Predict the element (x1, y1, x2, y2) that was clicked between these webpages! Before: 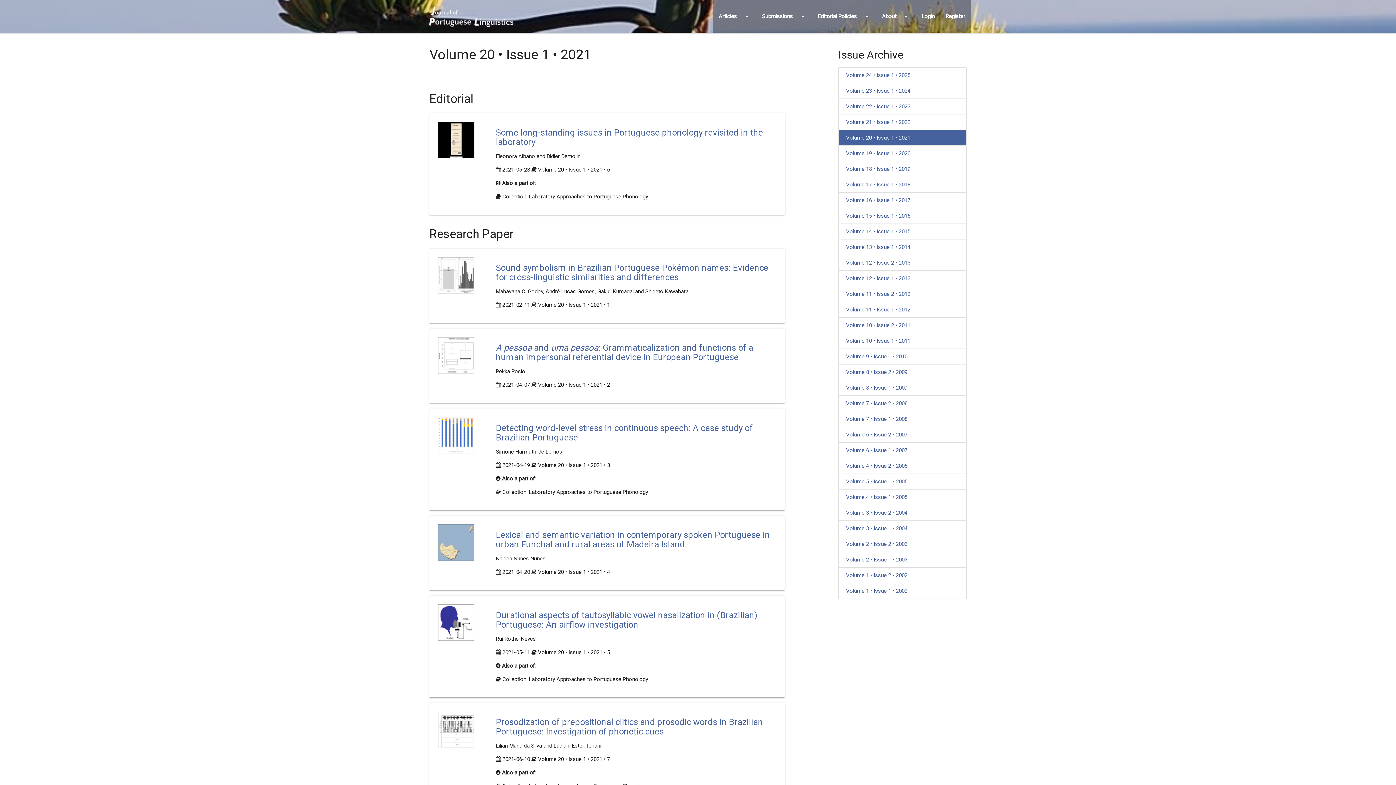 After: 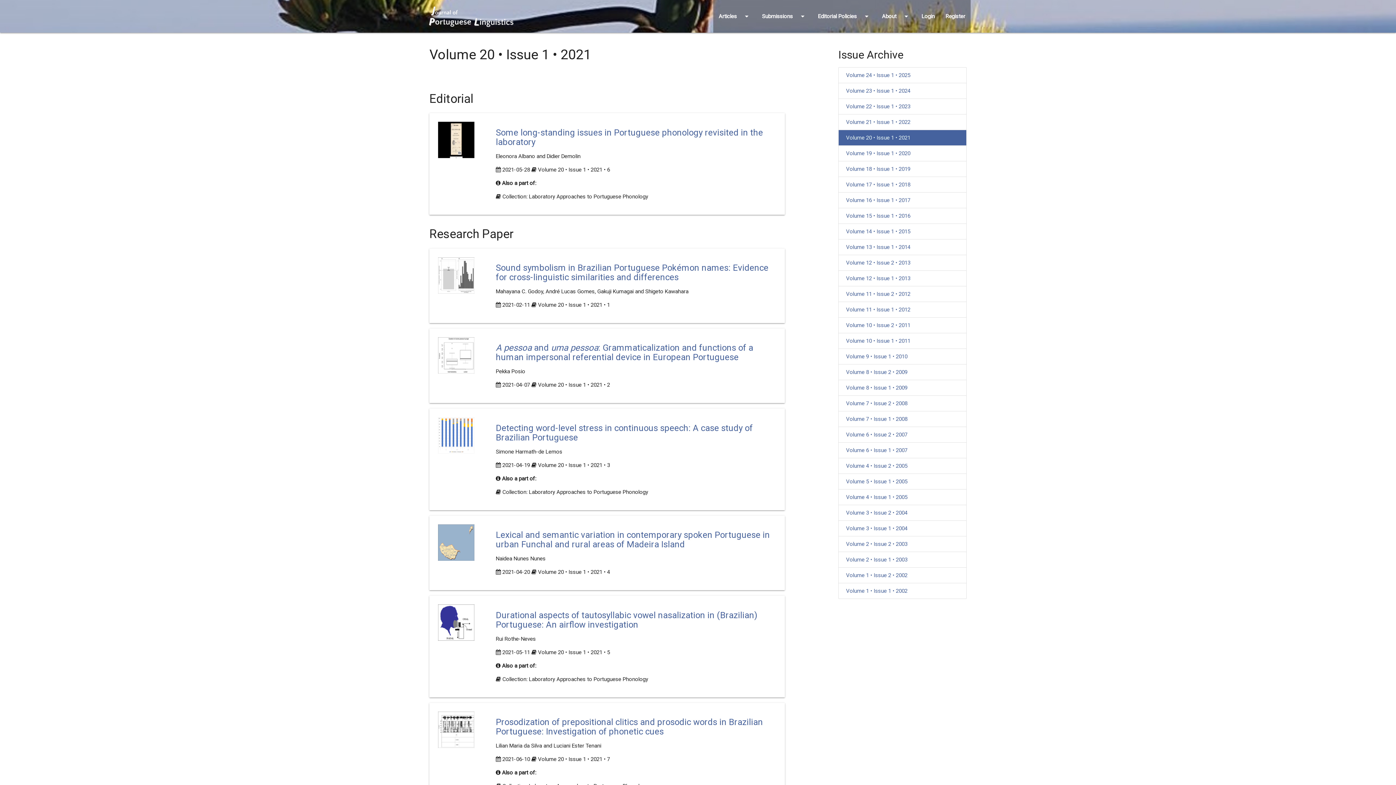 Action: label: Volume 20 • Issue 1 • 2021 • 2 bbox: (538, 381, 610, 388)